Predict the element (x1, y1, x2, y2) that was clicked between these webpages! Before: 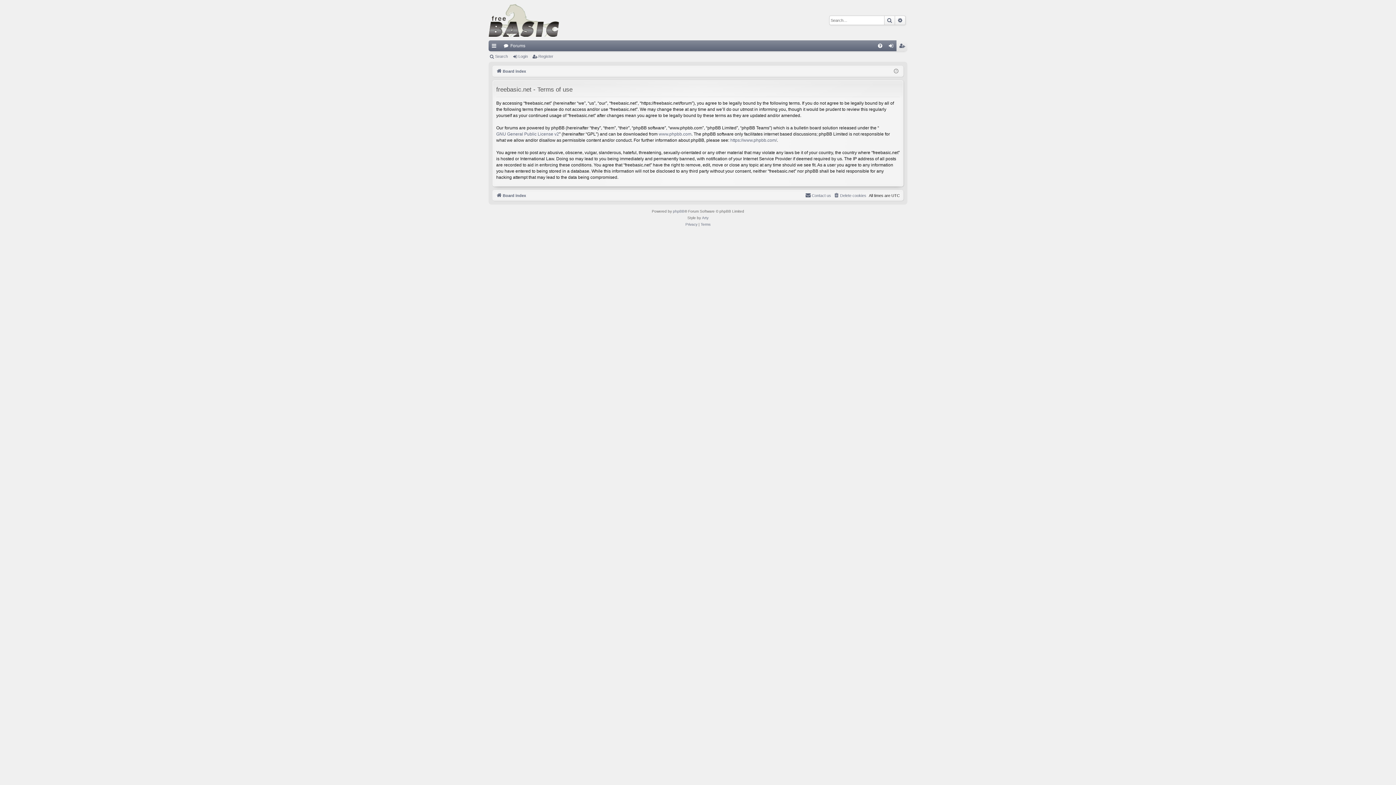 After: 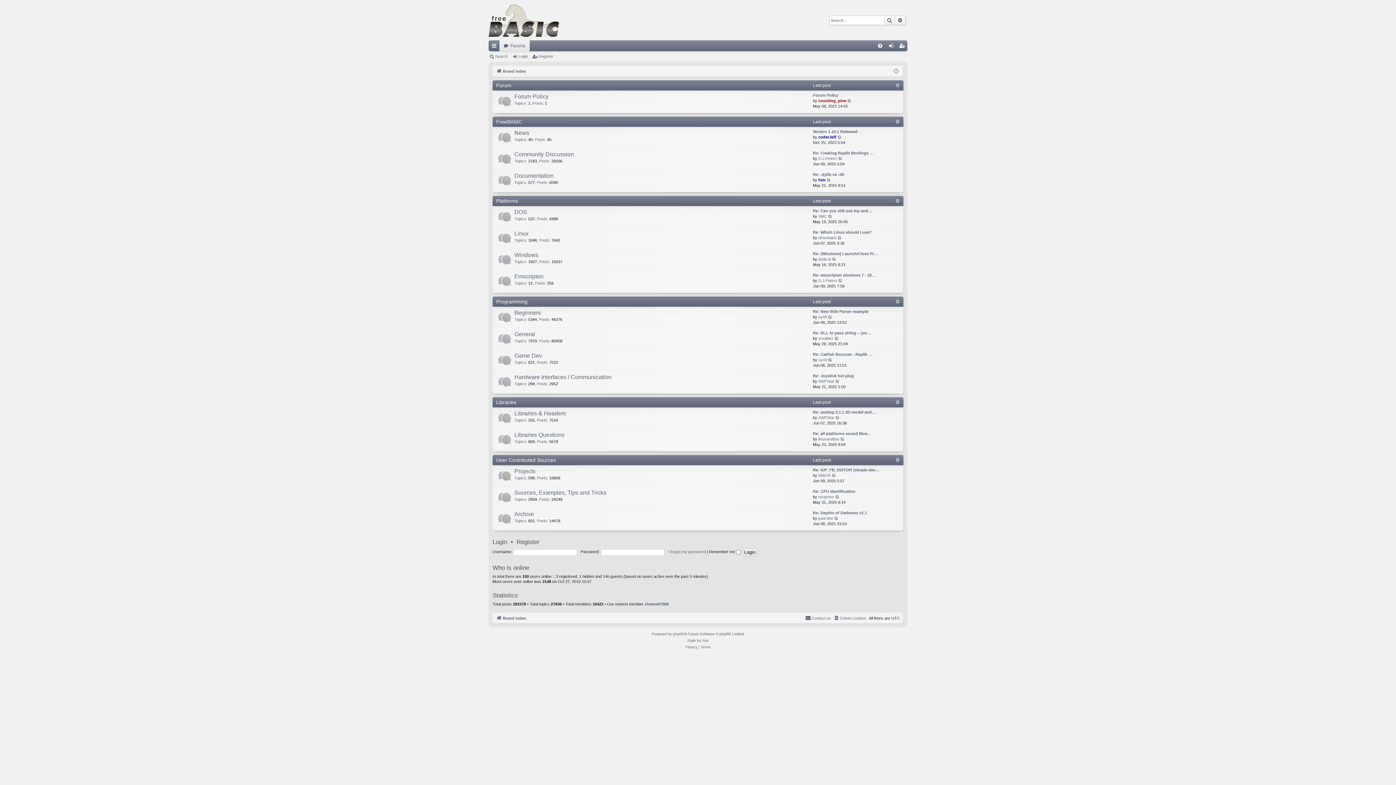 Action: label: Forums bbox: (499, 40, 529, 51)